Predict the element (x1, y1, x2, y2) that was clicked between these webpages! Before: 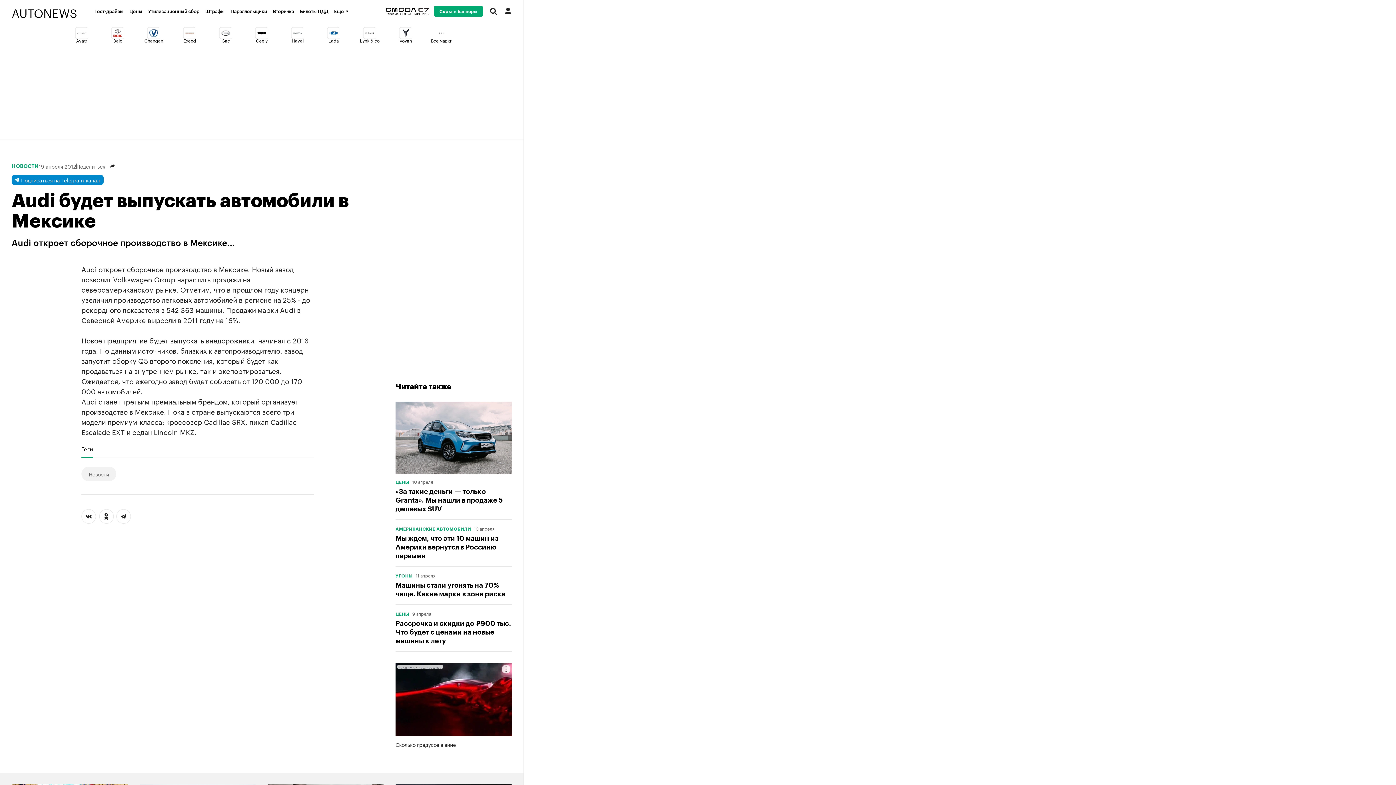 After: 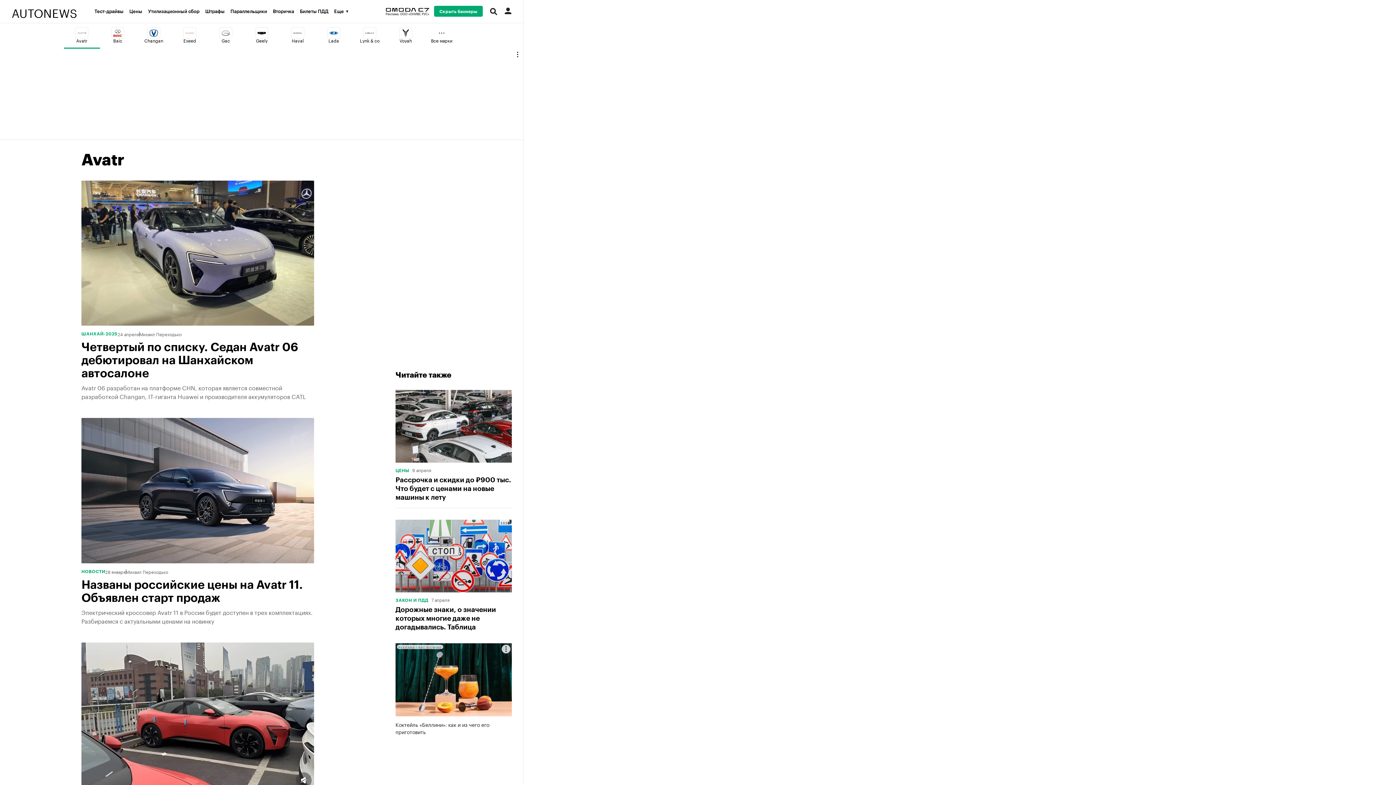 Action: label: Avatr bbox: (63, 23, 99, 48)